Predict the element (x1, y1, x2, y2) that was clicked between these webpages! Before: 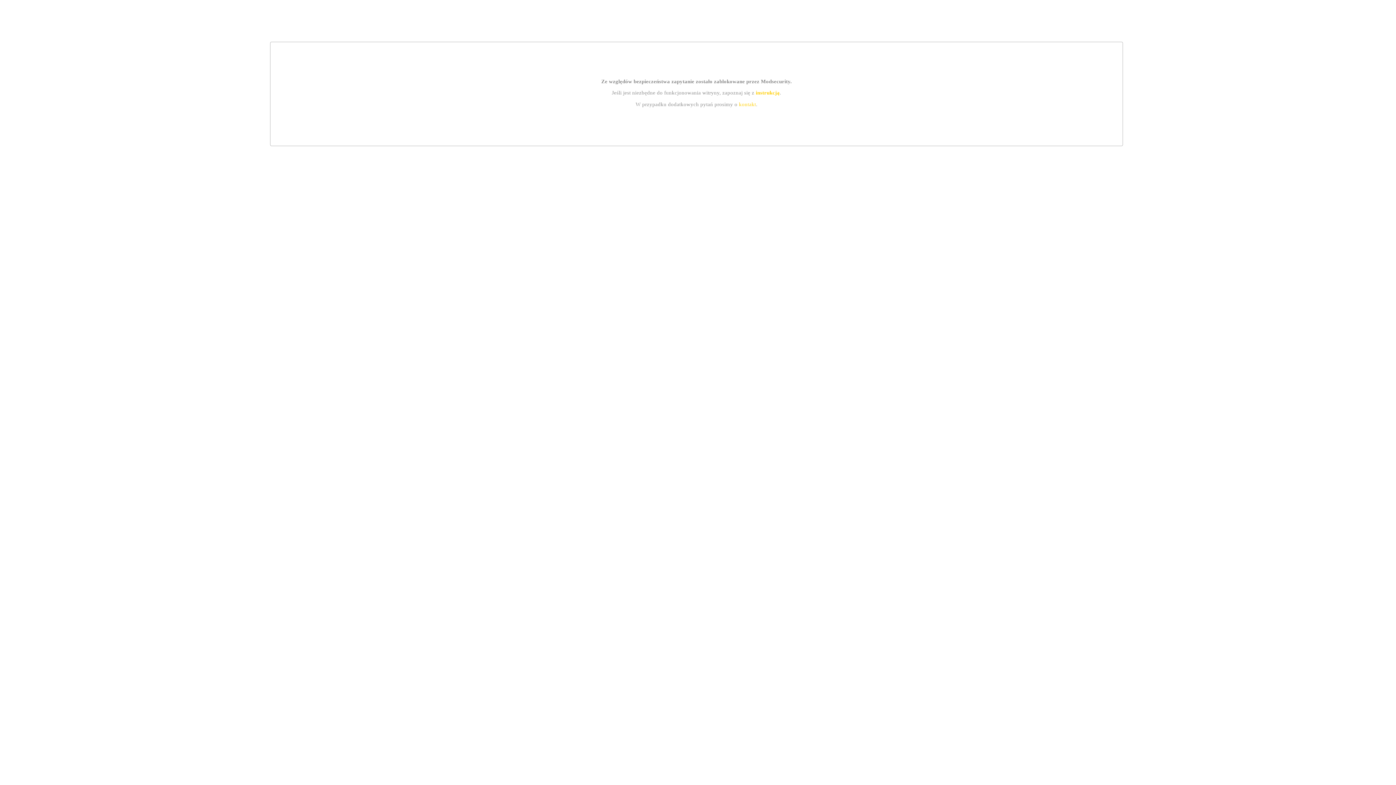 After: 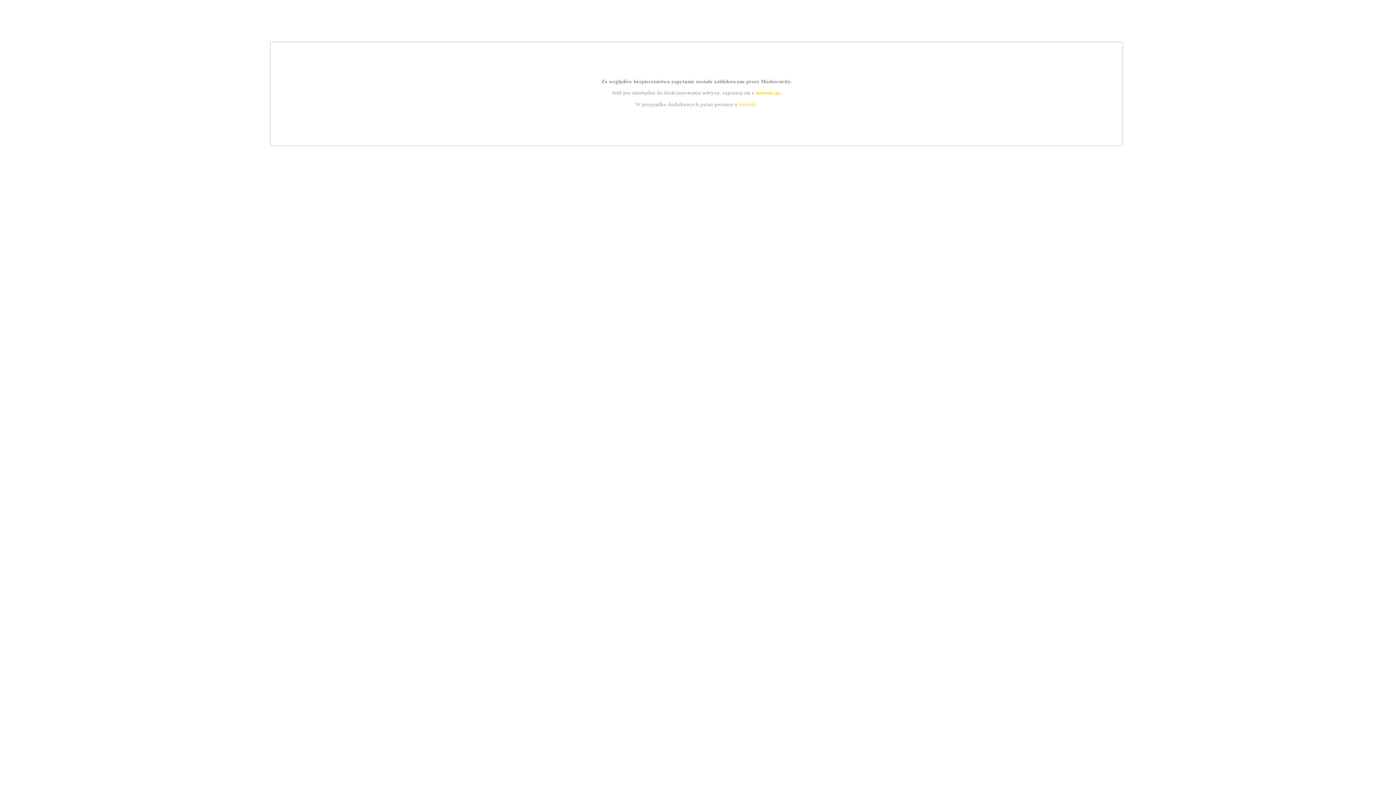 Action: label: kontakt bbox: (739, 101, 756, 107)